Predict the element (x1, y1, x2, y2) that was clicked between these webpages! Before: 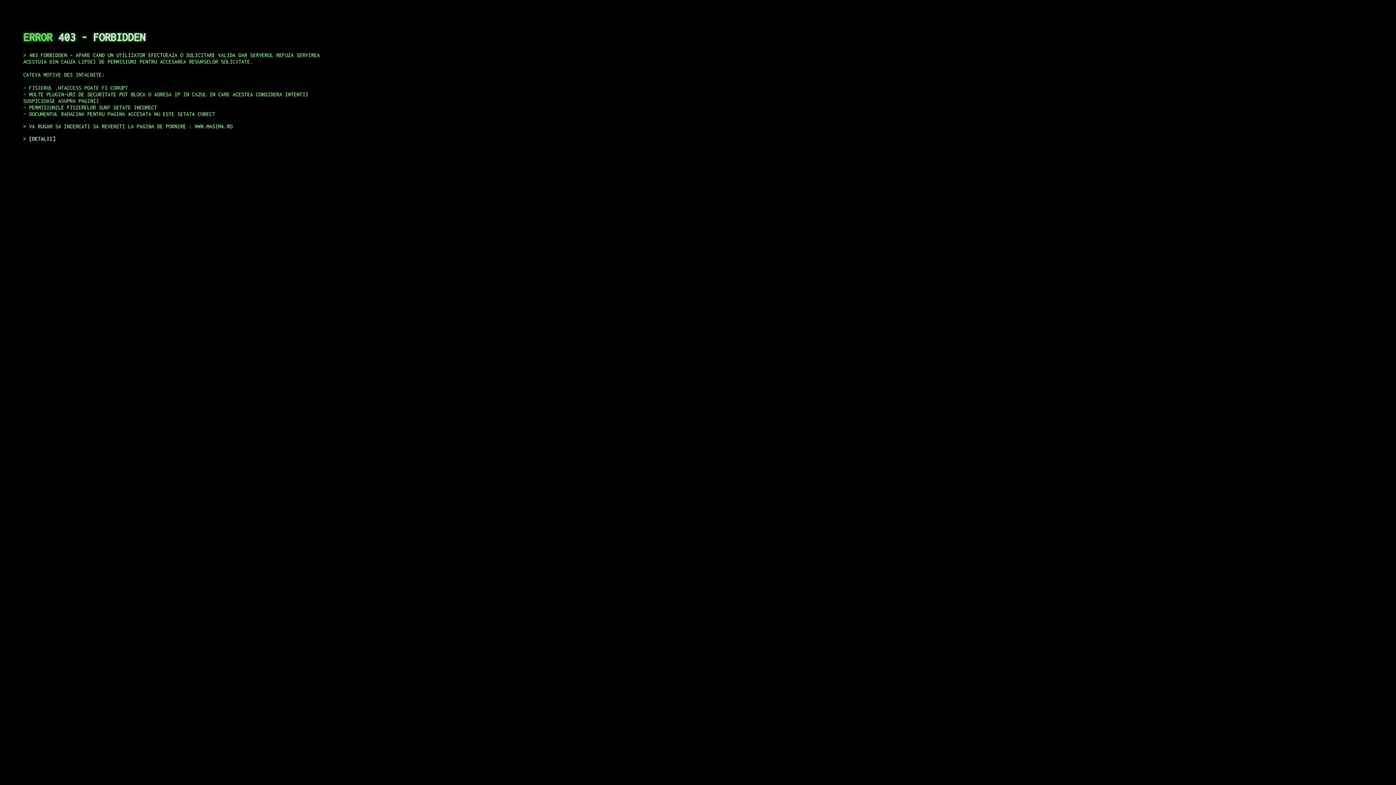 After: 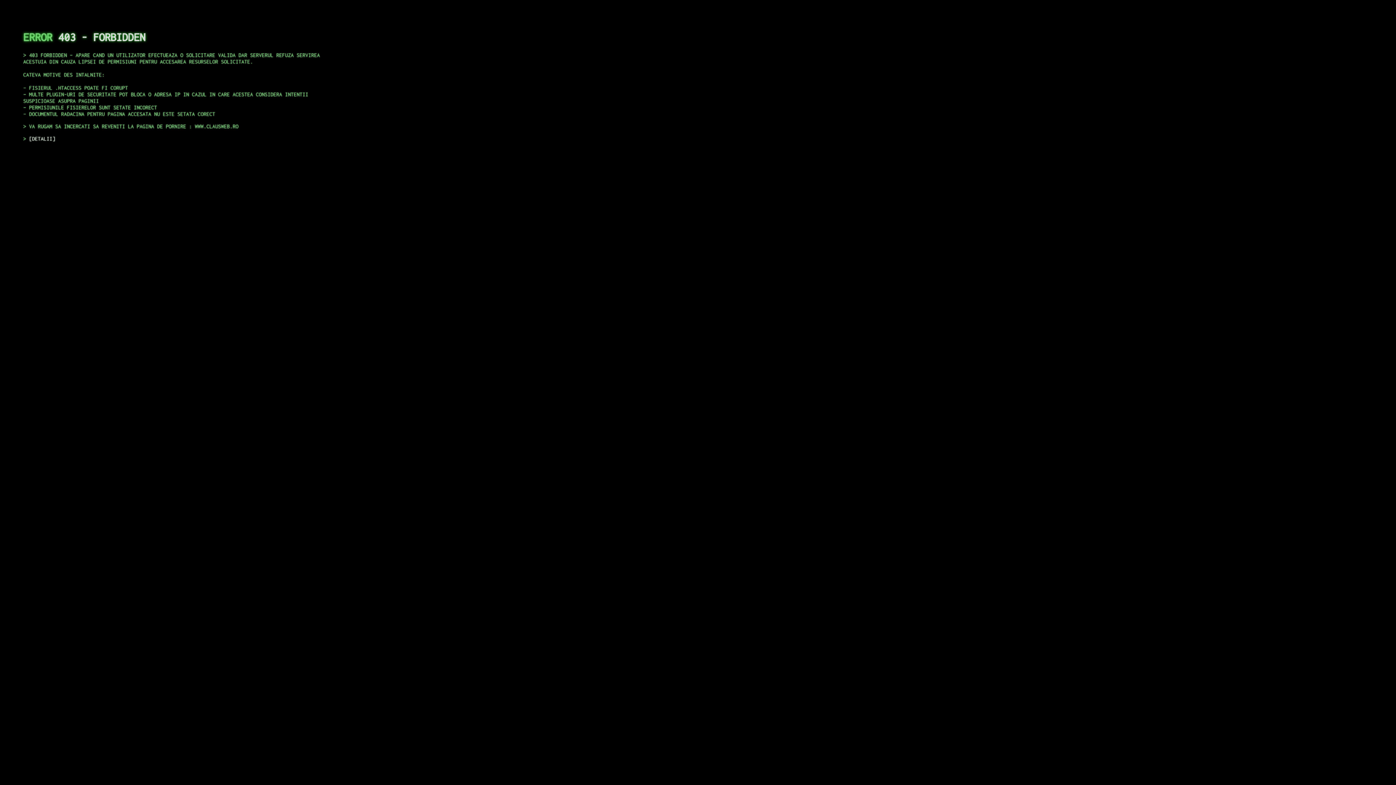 Action: label: DETALII bbox: (29, 135, 55, 141)